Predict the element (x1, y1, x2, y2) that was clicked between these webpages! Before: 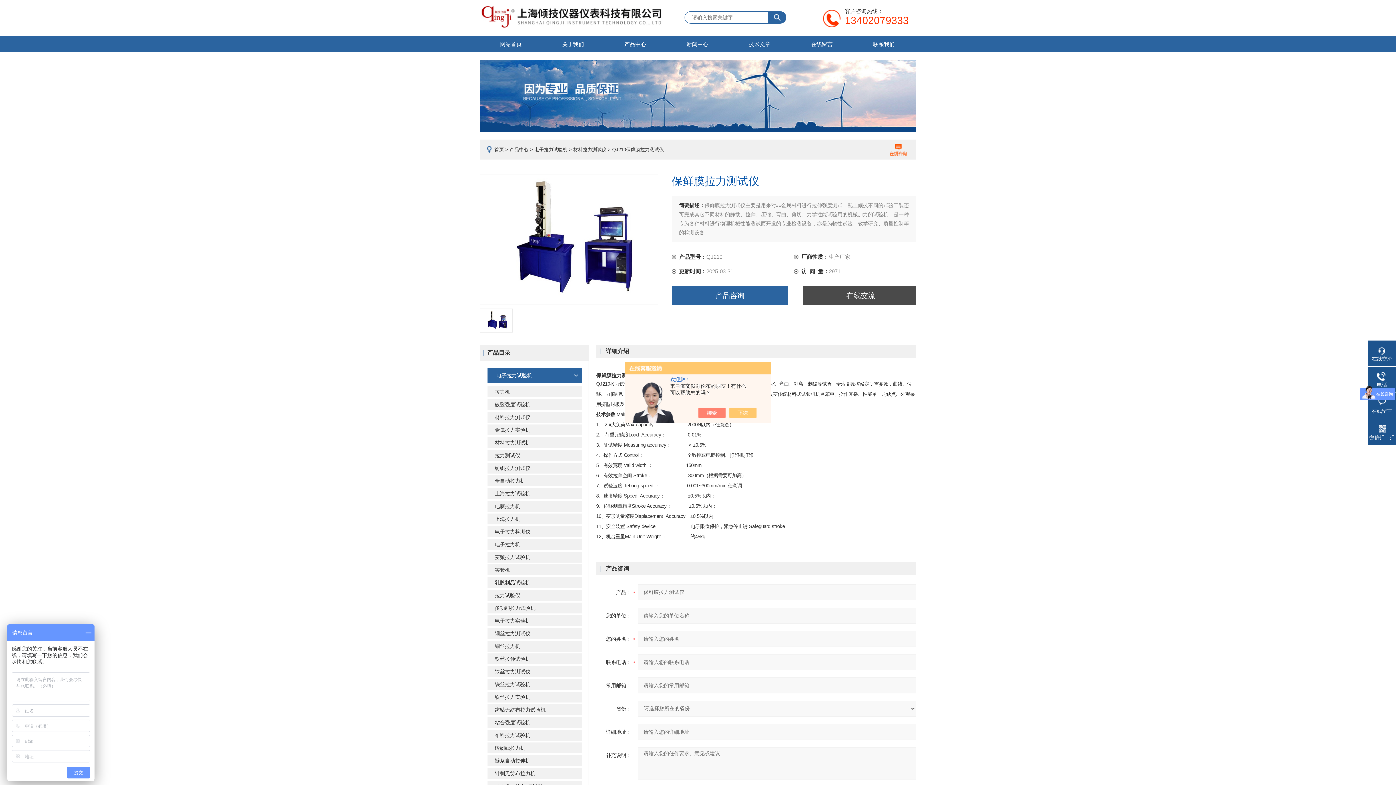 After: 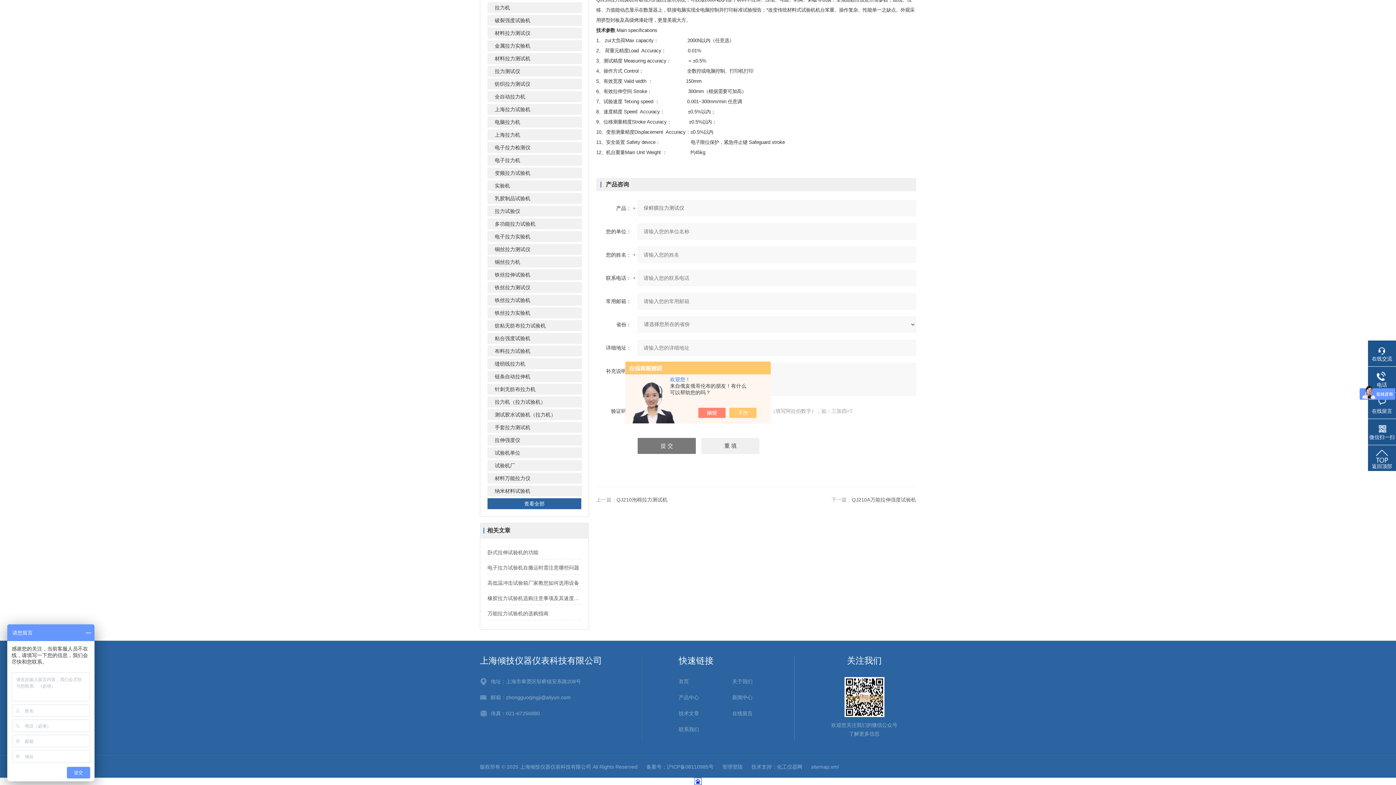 Action: bbox: (672, 286, 788, 305) label: 产品咨询